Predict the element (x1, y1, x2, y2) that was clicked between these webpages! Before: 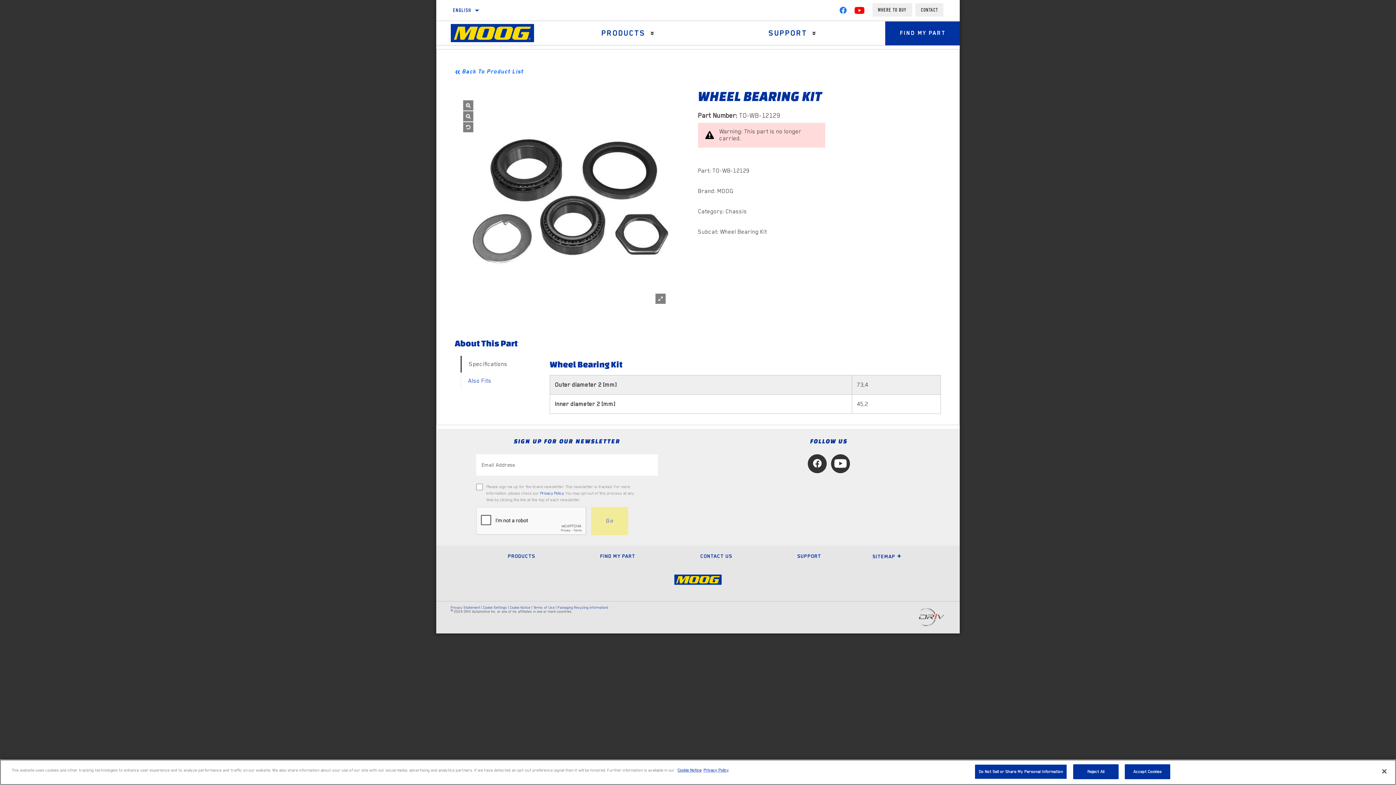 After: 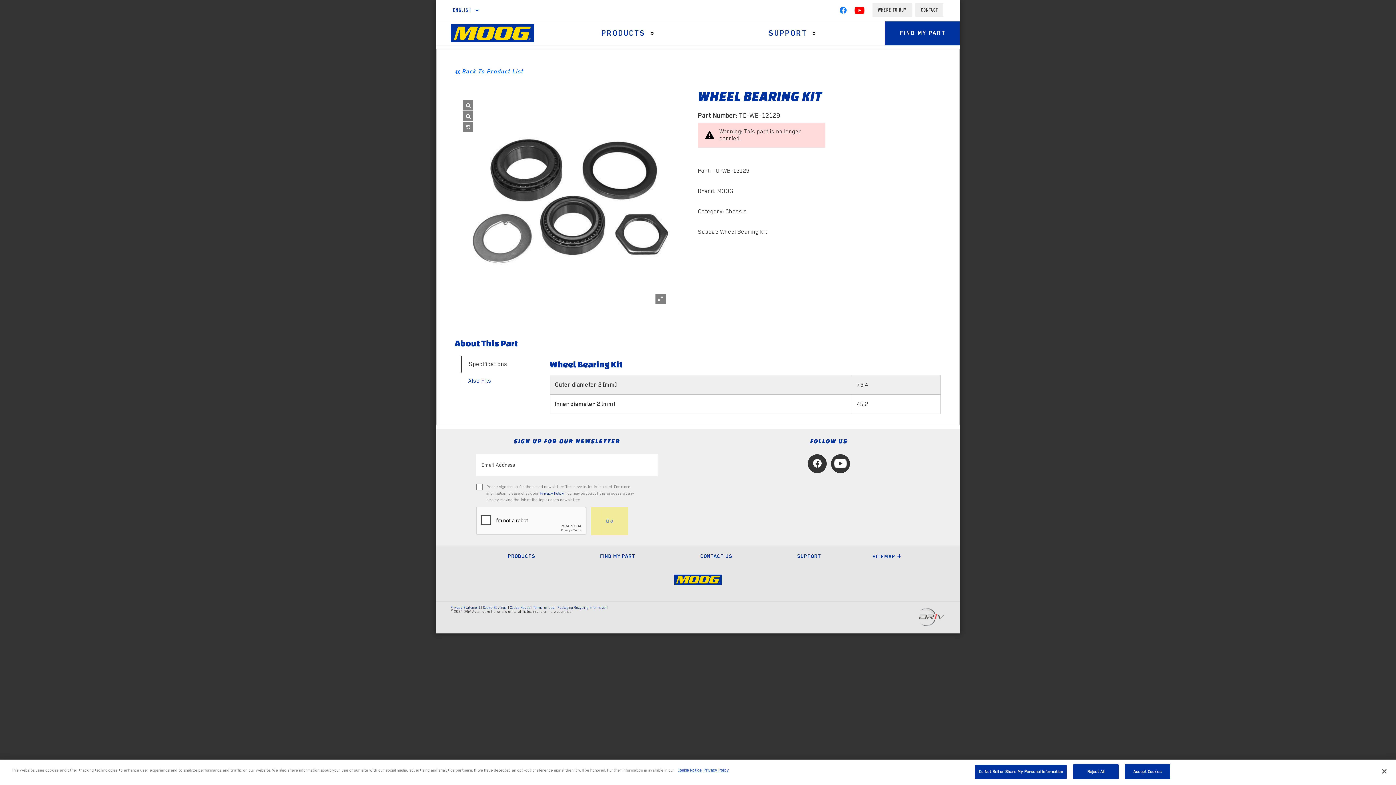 Action: bbox: (808, 454, 826, 473)